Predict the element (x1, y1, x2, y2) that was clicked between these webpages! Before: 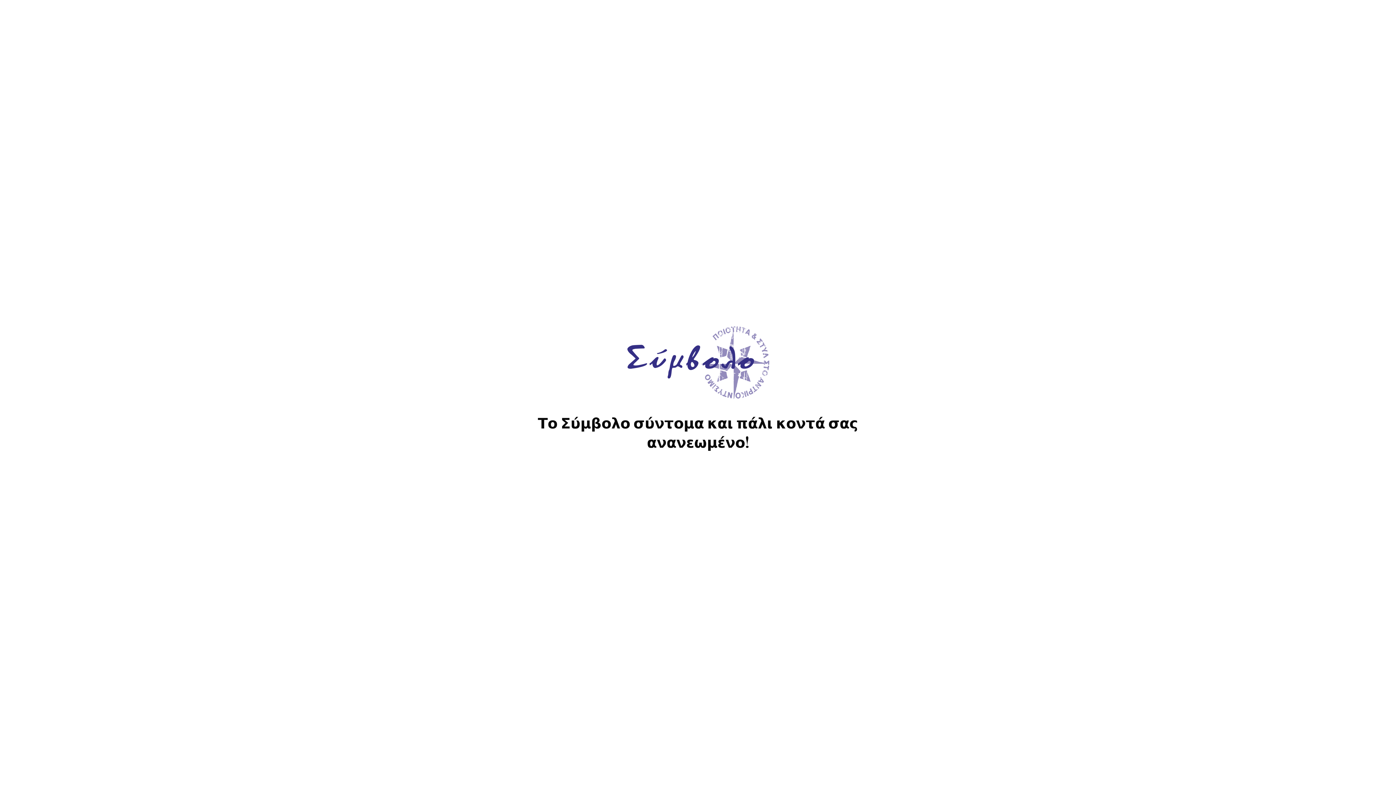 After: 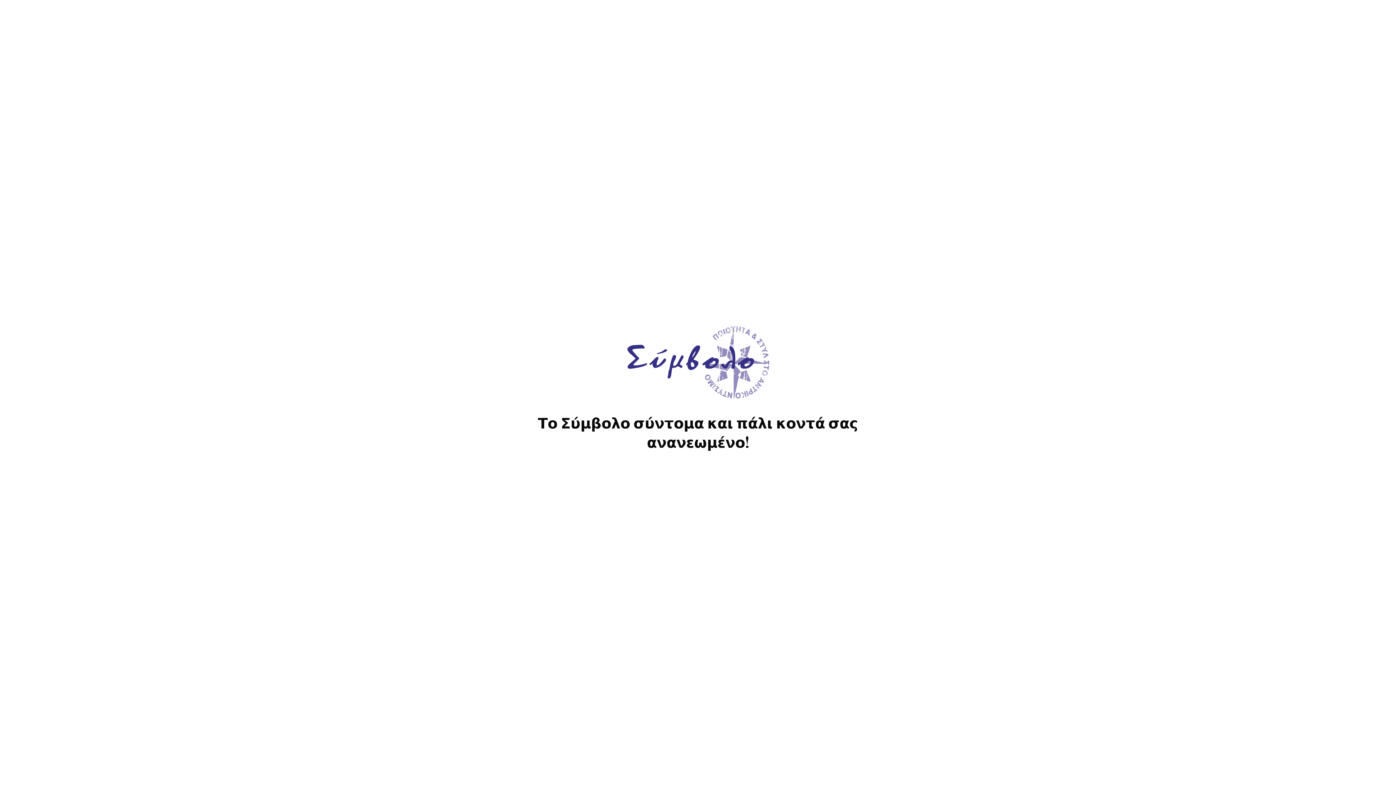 Action: bbox: (626, 393, 769, 400)